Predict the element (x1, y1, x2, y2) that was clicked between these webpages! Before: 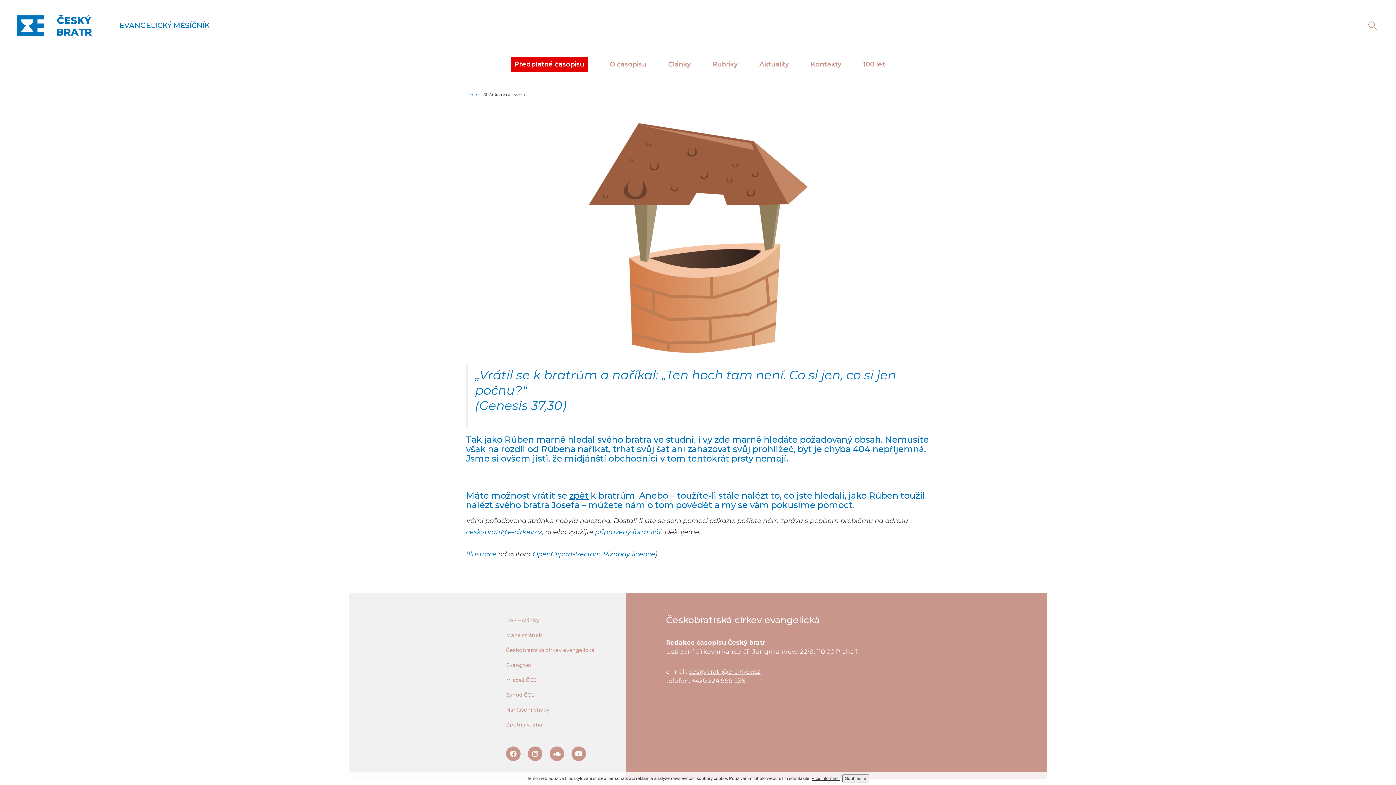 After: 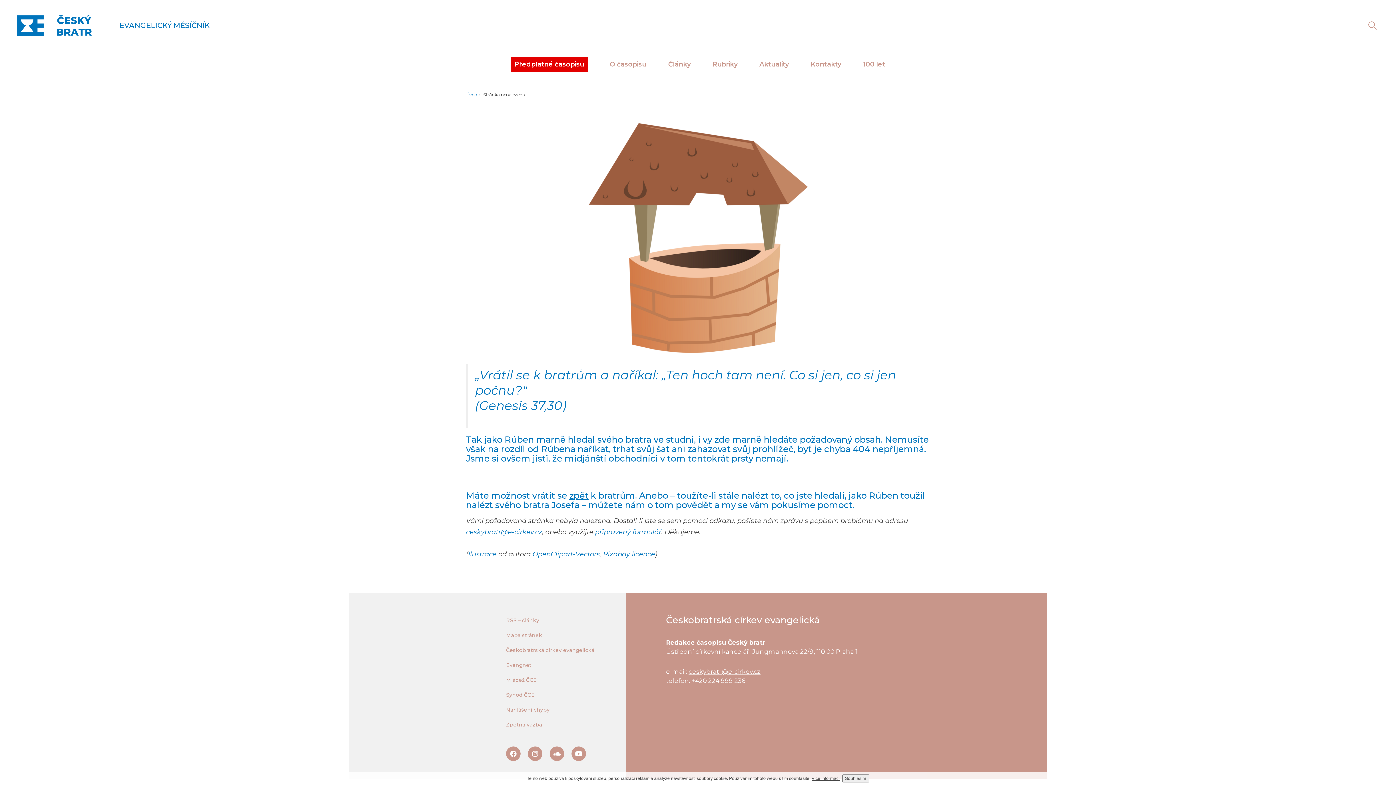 Action: bbox: (528, 746, 542, 761)